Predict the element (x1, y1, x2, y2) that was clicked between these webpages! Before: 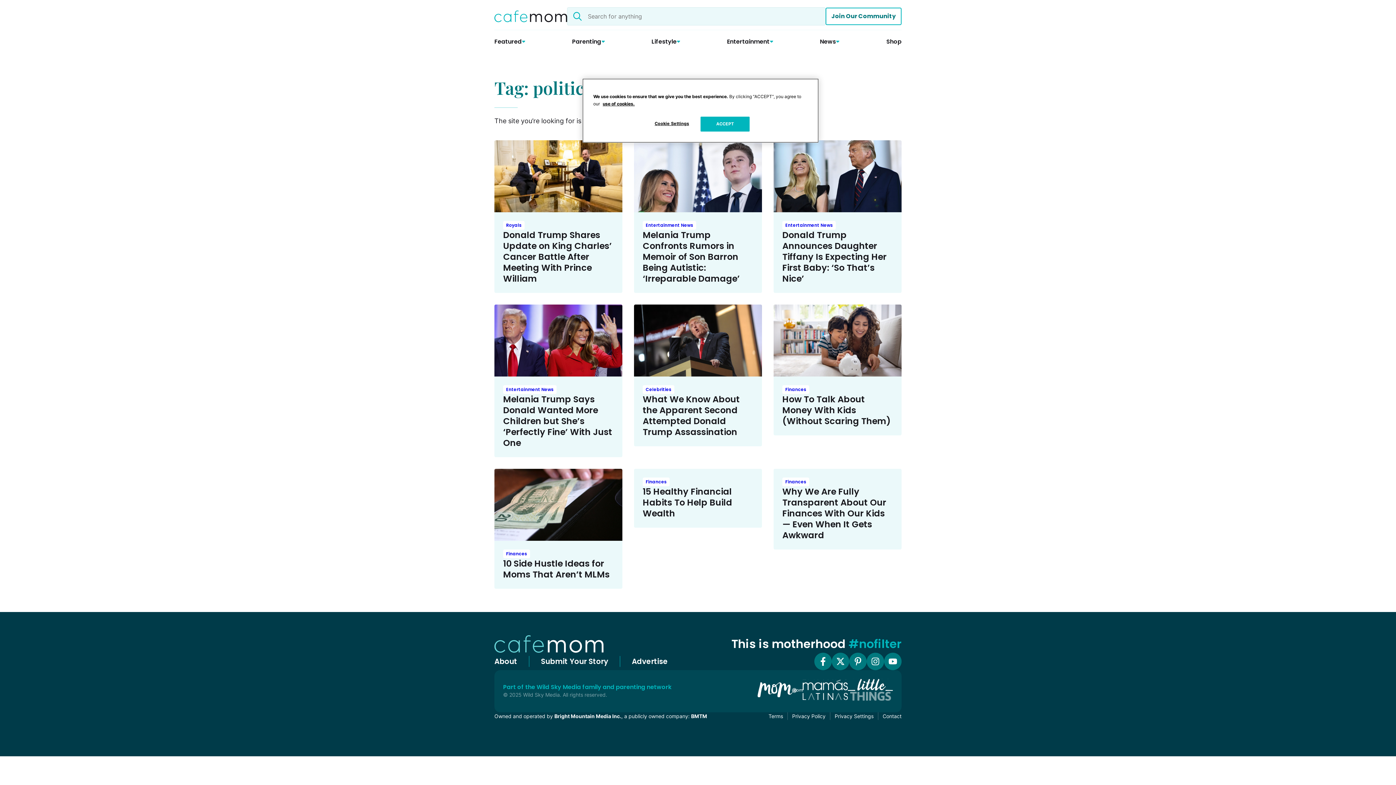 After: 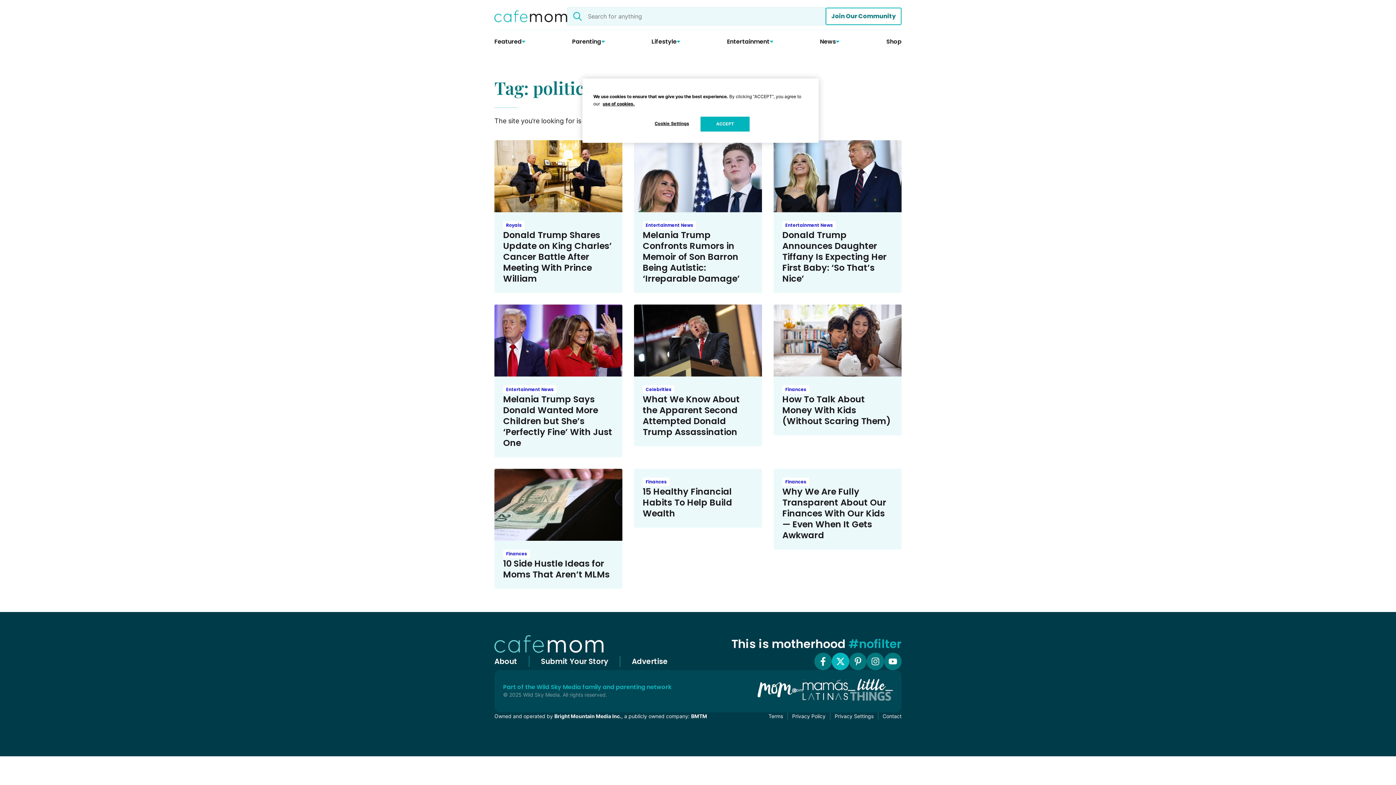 Action: bbox: (832, 652, 849, 670) label: Twitter X